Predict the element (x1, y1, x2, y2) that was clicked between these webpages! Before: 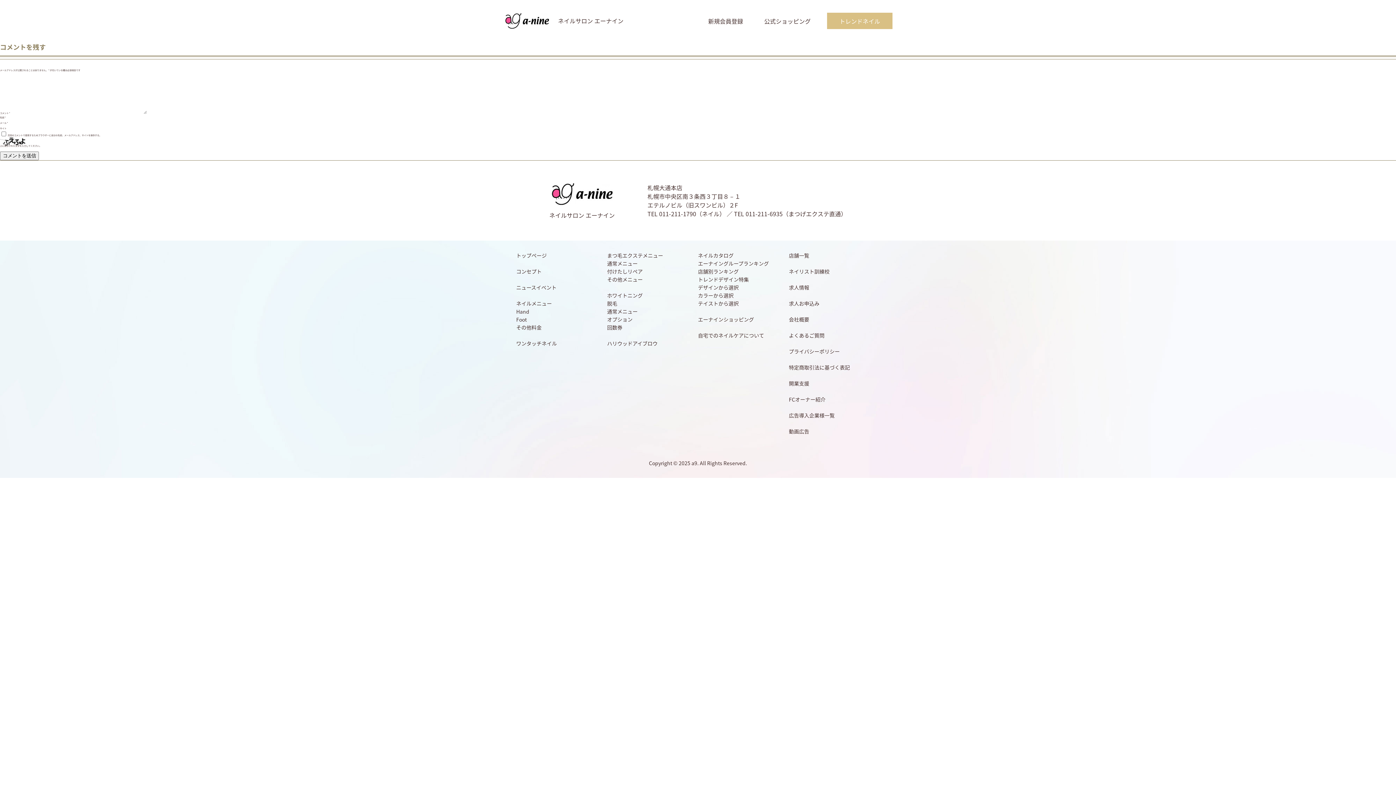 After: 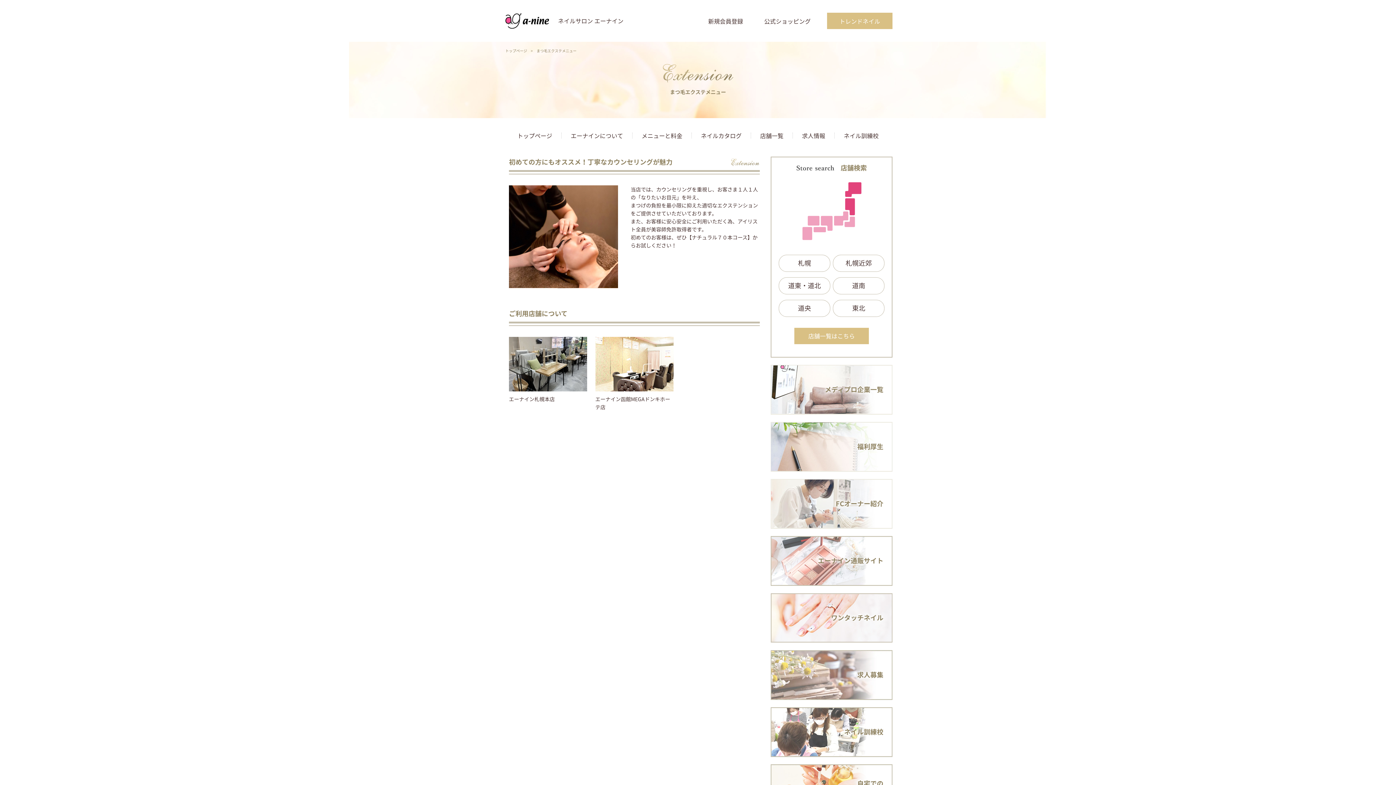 Action: bbox: (607, 252, 663, 259) label: まつ毛エクステメニュー